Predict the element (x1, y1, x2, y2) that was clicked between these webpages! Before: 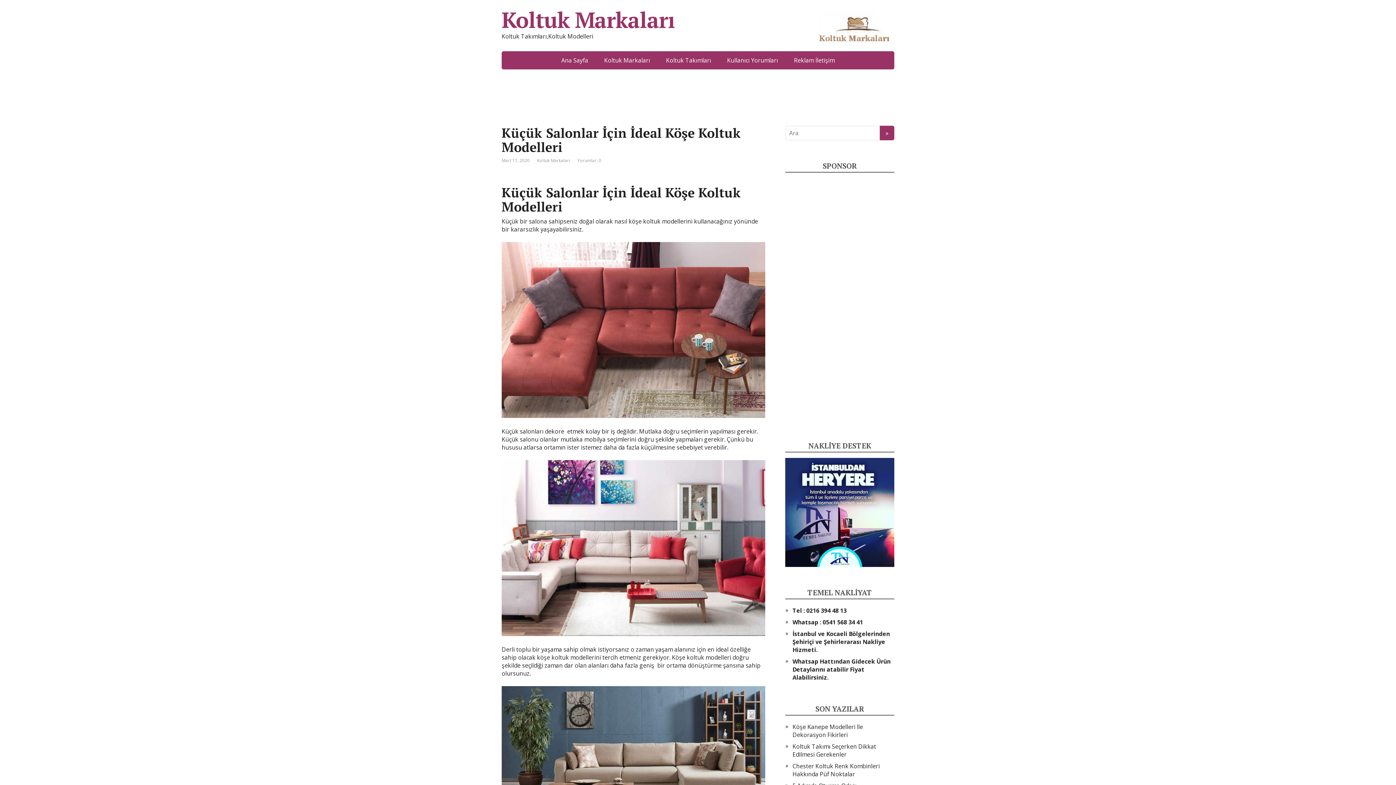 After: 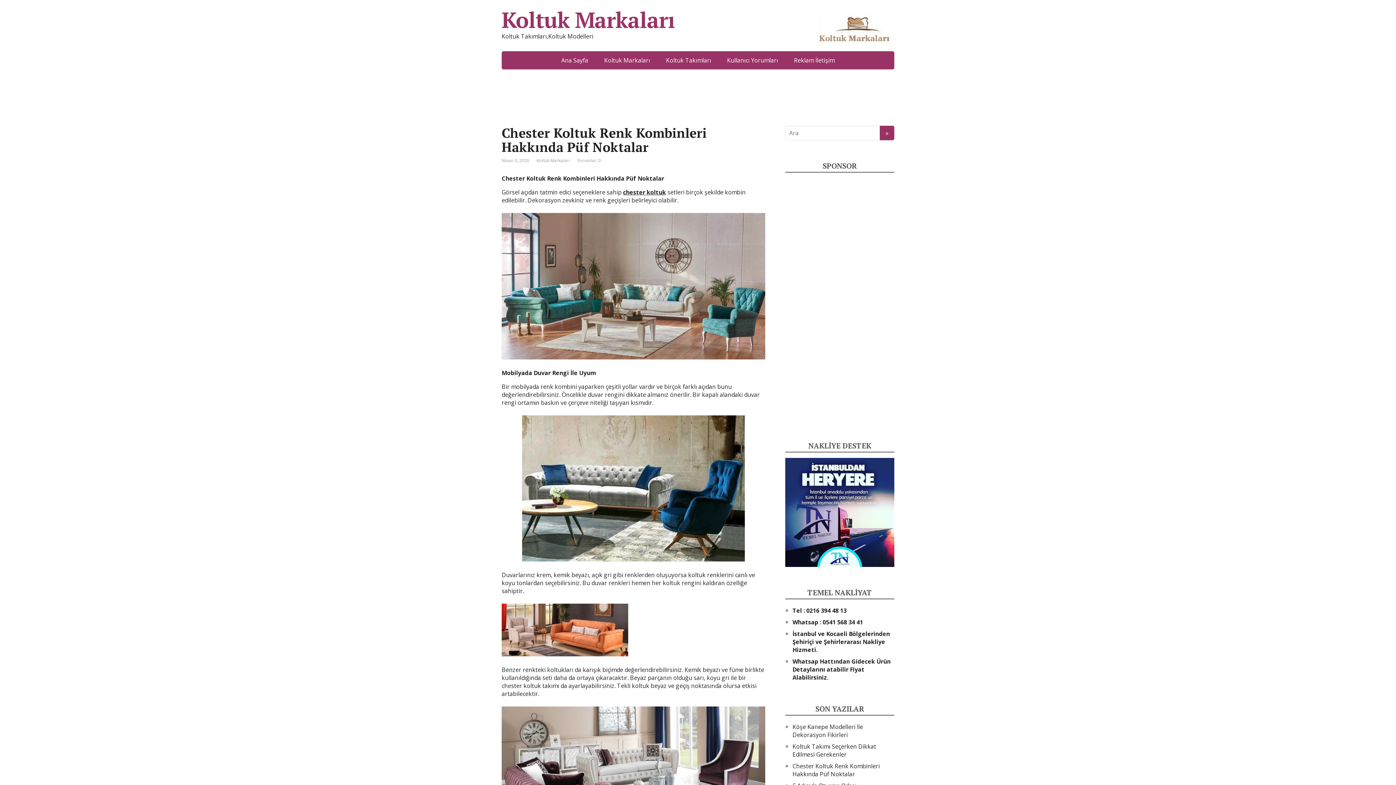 Action: label: Chester Koltuk Renk Kombinleri Hakkında Püf Noktalar bbox: (792, 762, 880, 778)